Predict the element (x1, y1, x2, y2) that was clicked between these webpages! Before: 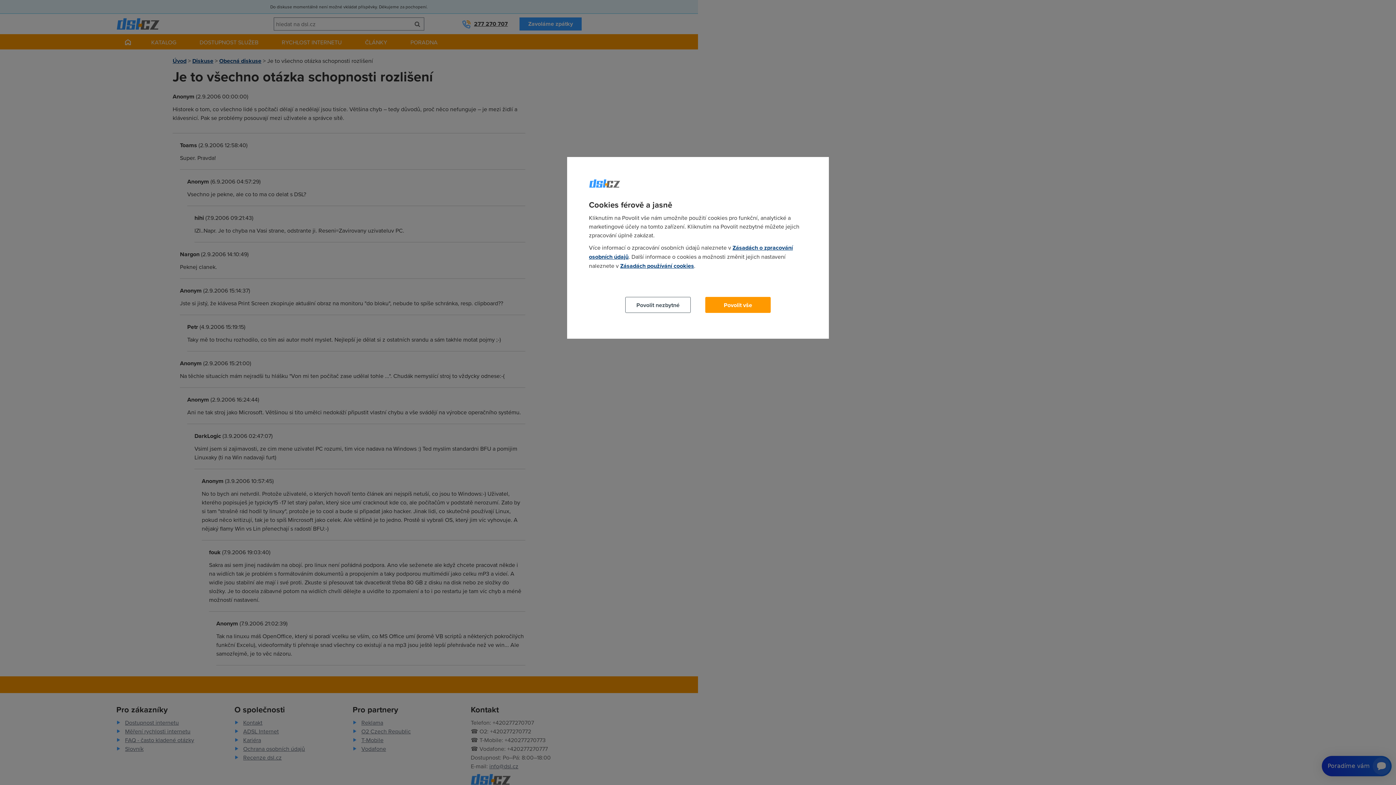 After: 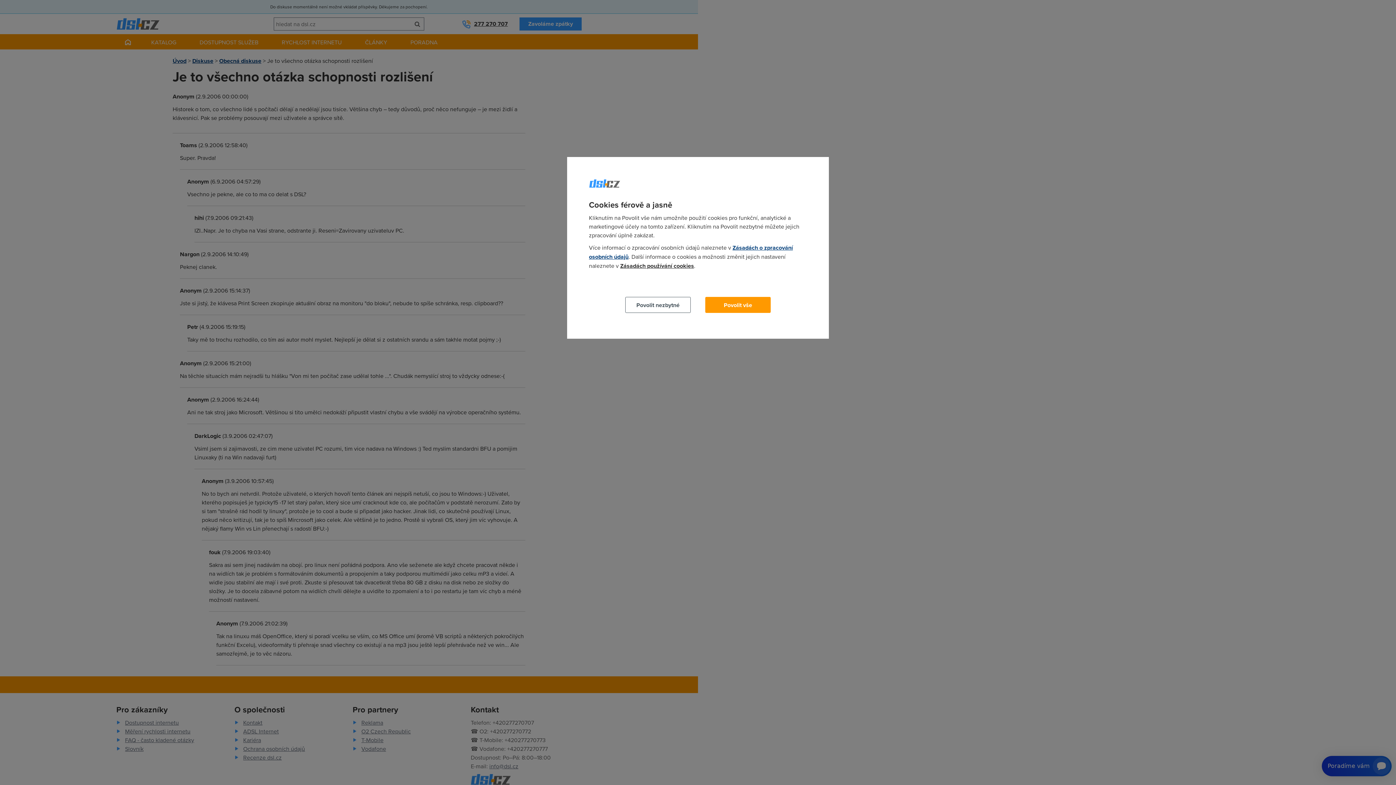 Action: bbox: (620, 261, 694, 270) label: Zásadách používání cookies